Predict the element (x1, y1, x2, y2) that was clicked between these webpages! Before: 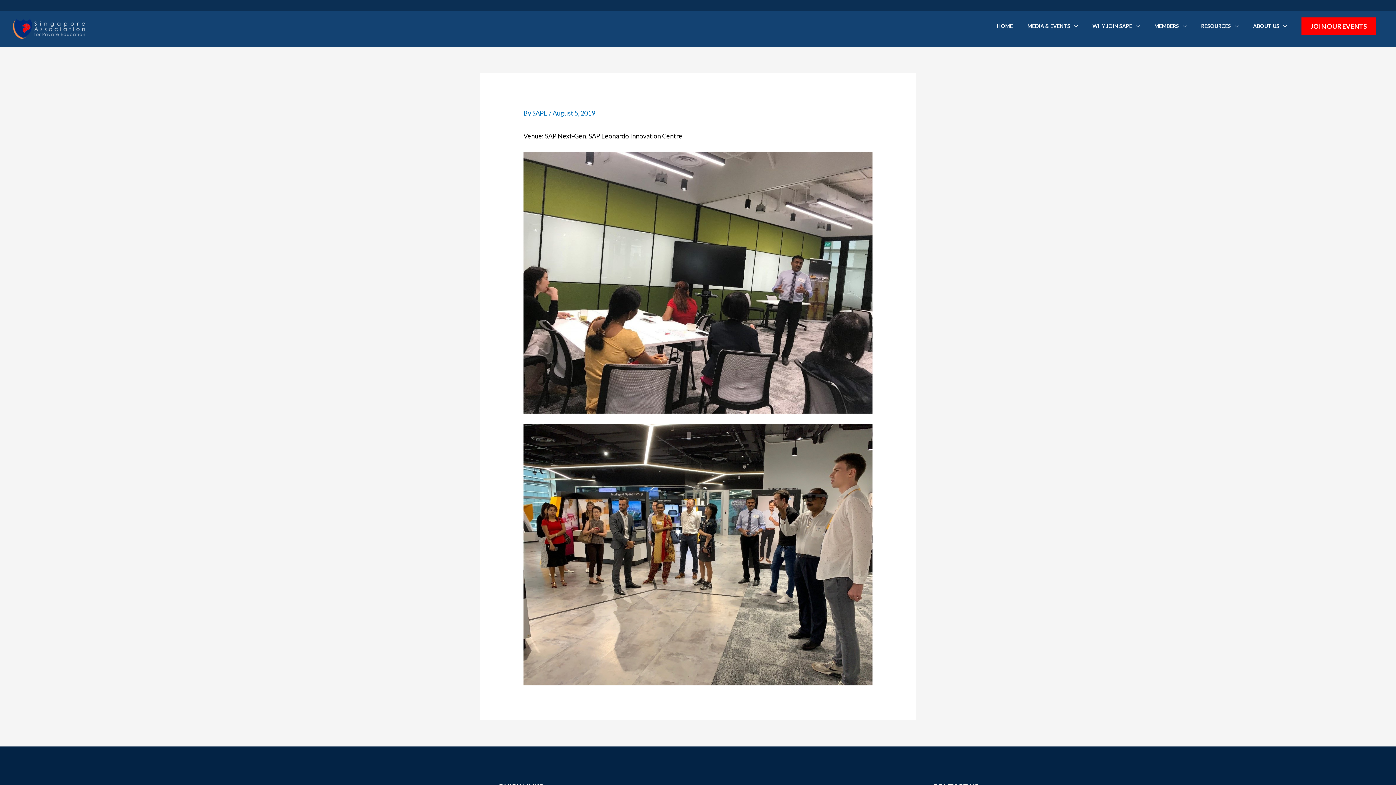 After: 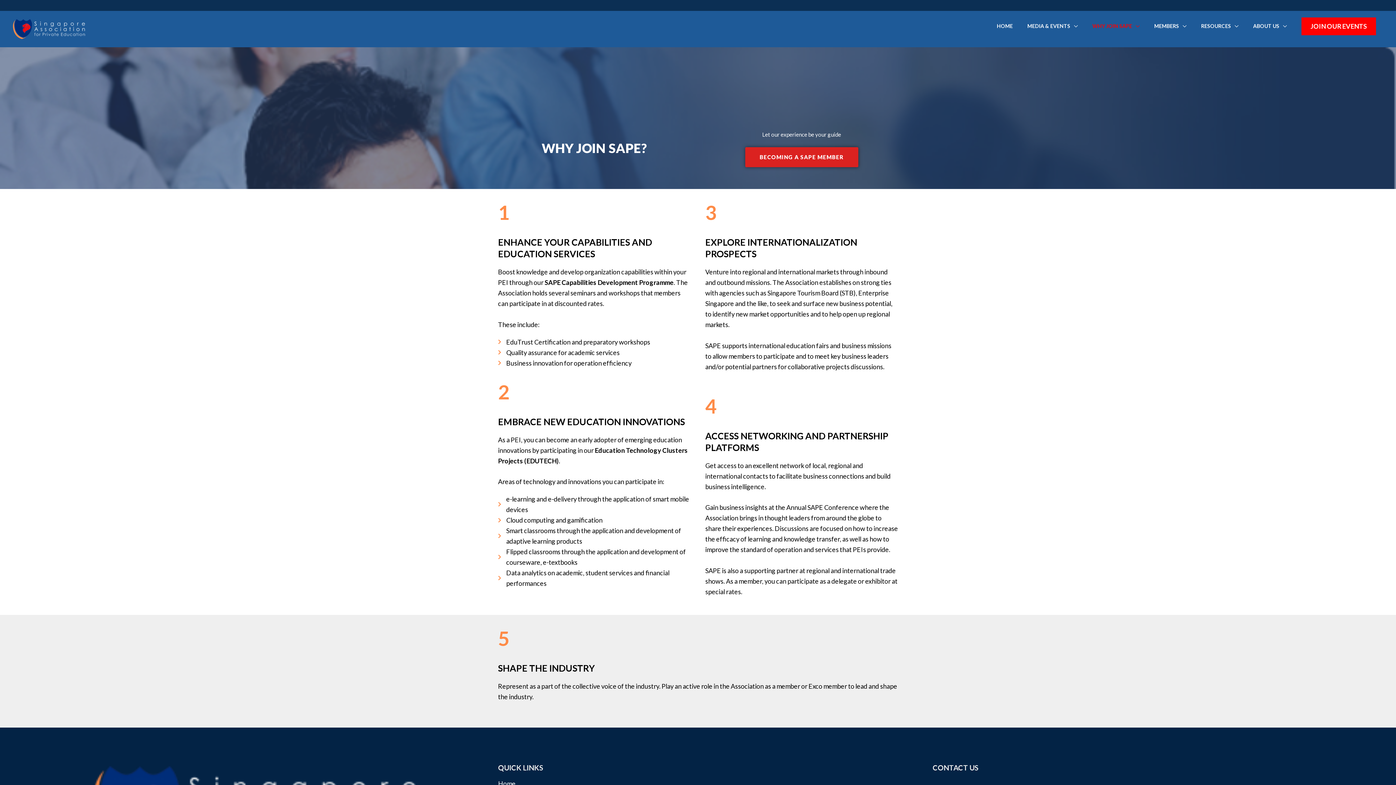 Action: label: WHY JOIN SAPE bbox: (1085, 16, 1147, 36)